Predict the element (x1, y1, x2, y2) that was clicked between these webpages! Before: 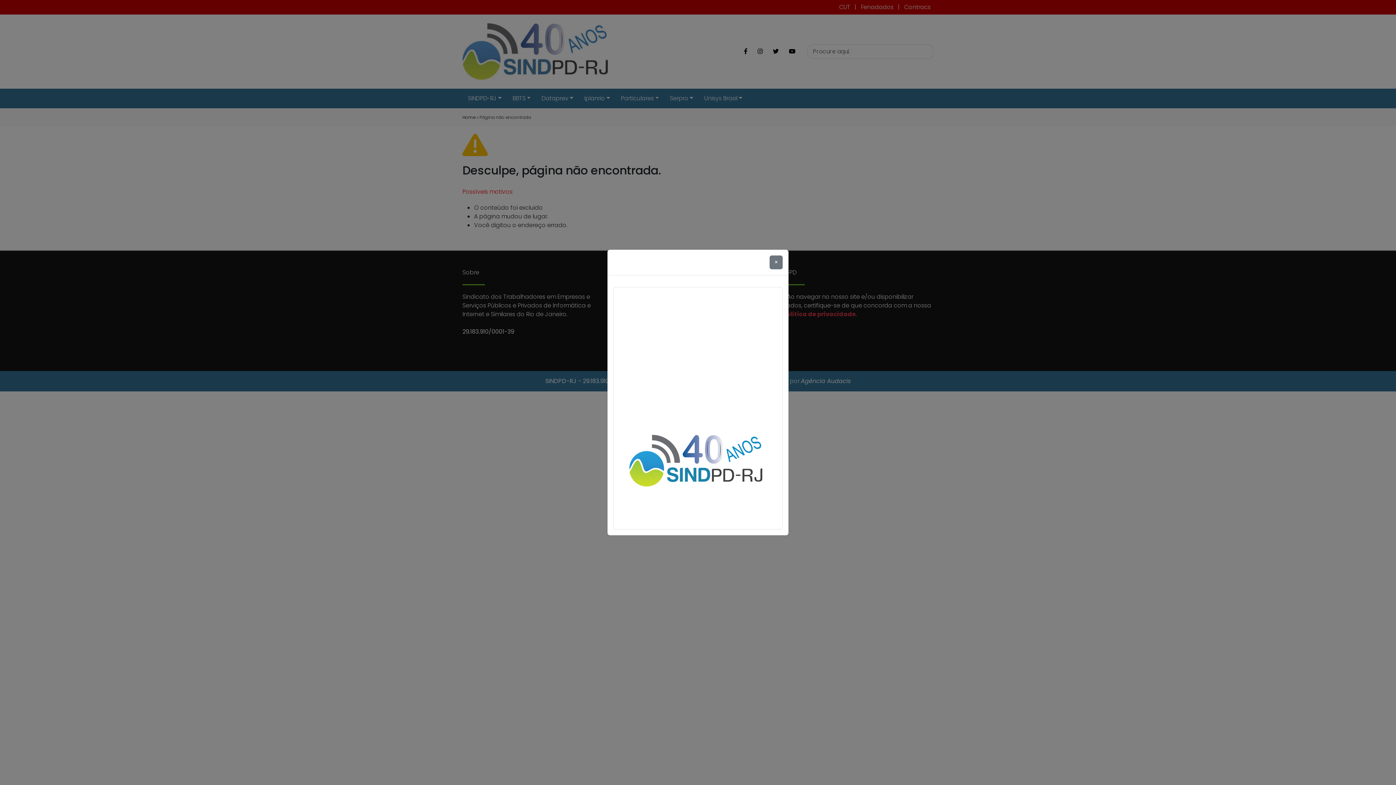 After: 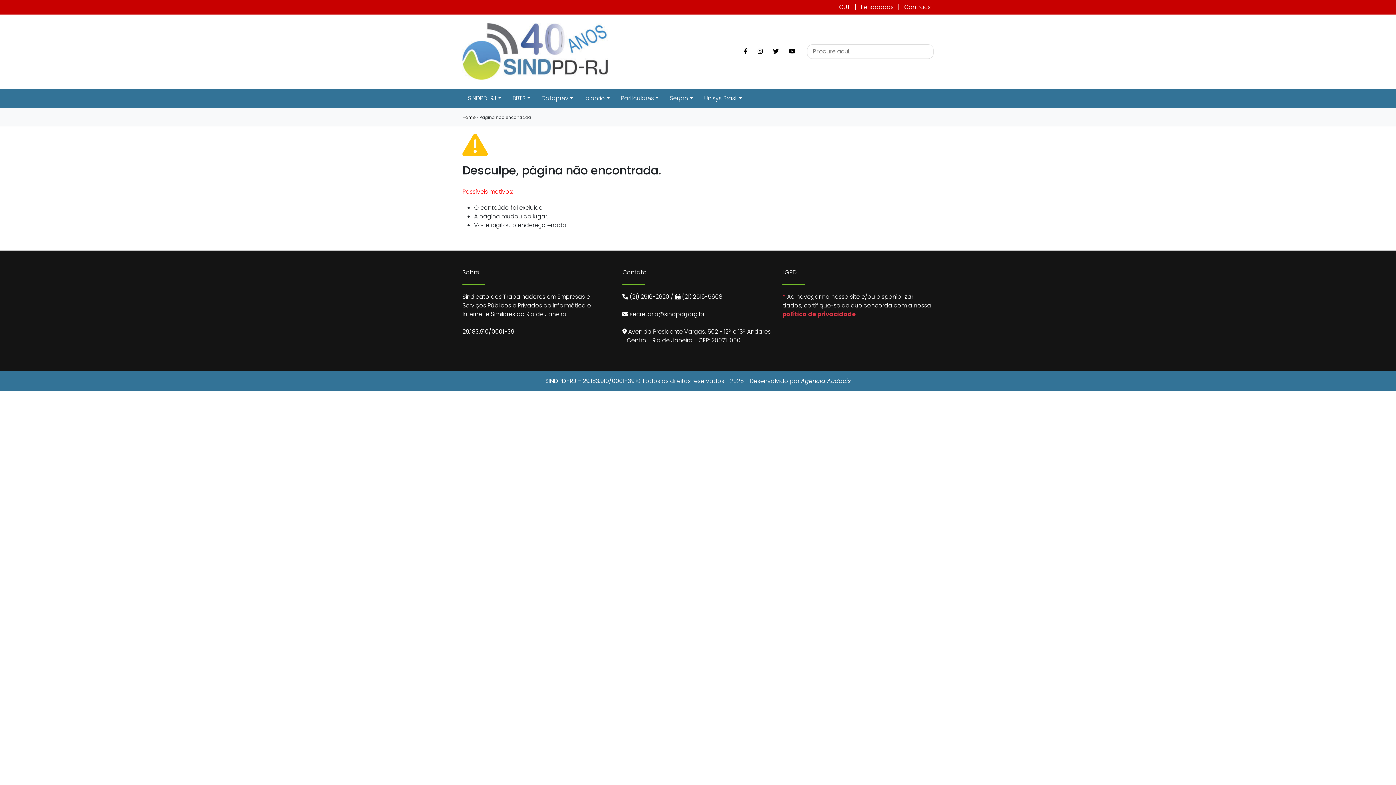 Action: label: Close bbox: (769, 255, 782, 269)